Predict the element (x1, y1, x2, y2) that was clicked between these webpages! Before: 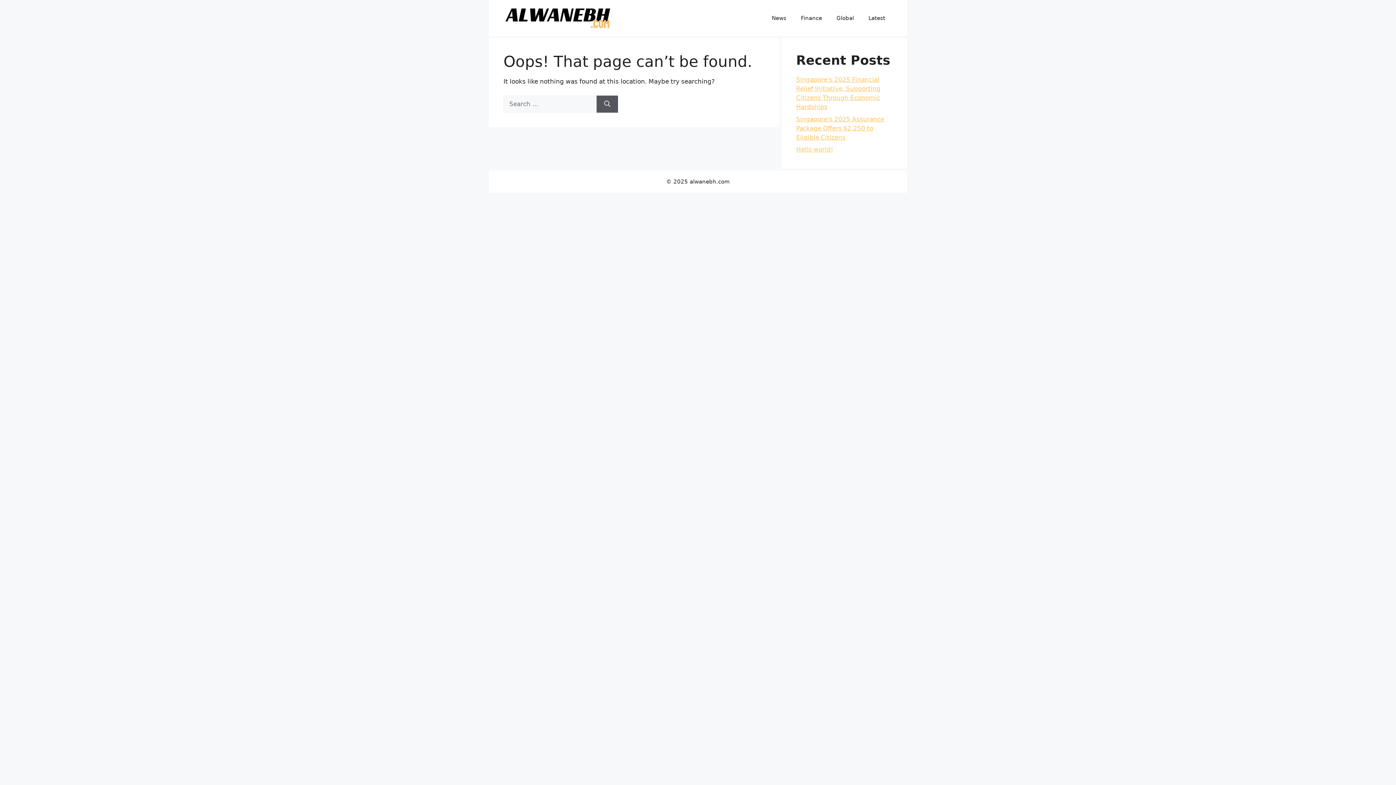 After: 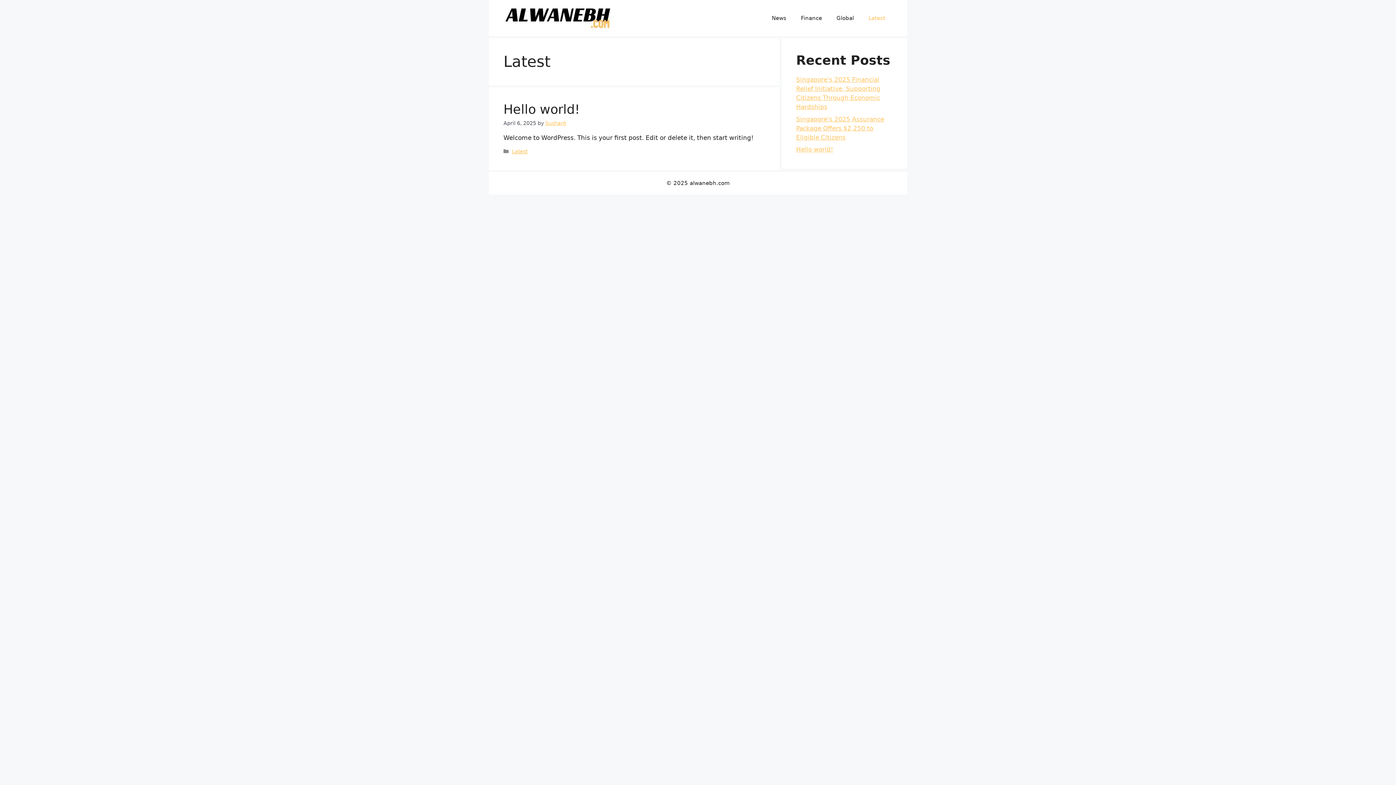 Action: bbox: (861, 7, 892, 29) label: Latest